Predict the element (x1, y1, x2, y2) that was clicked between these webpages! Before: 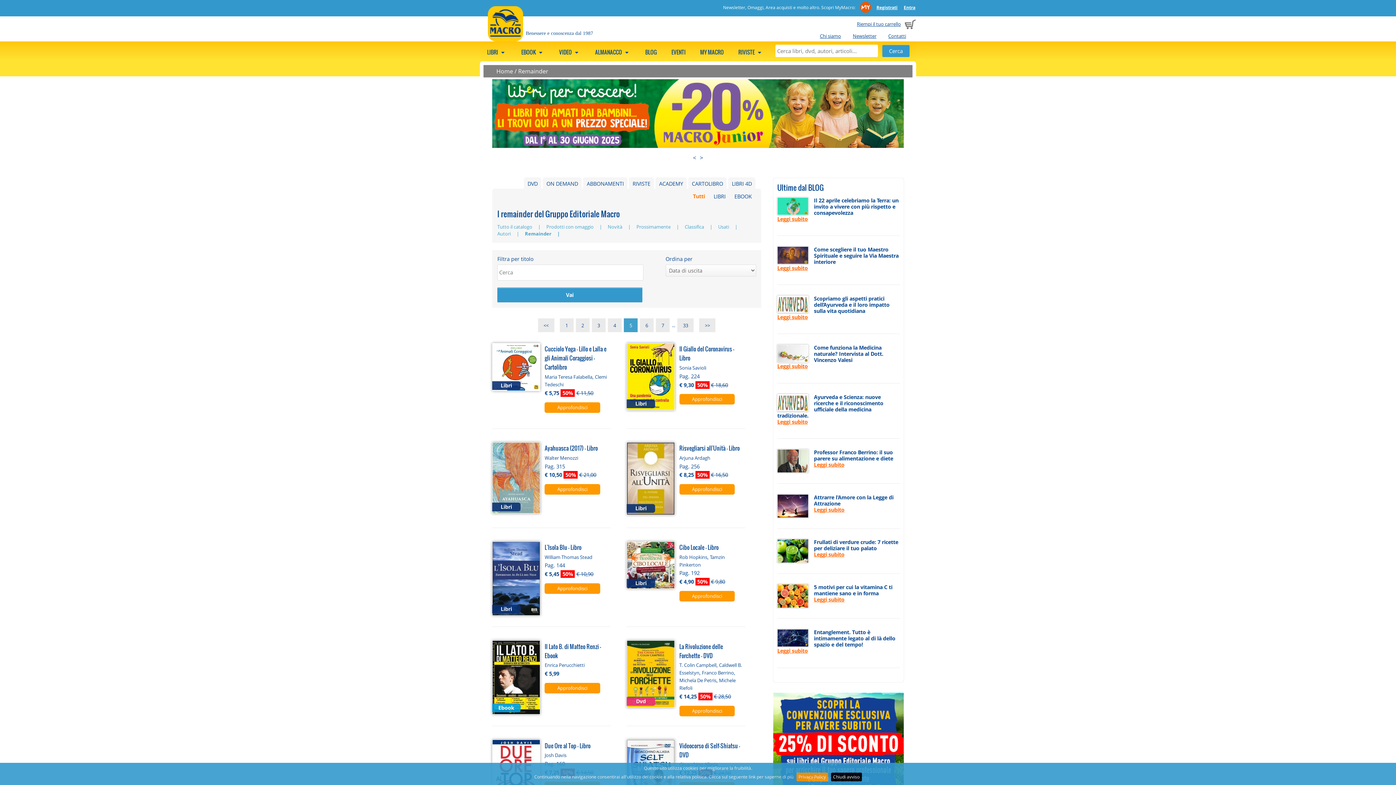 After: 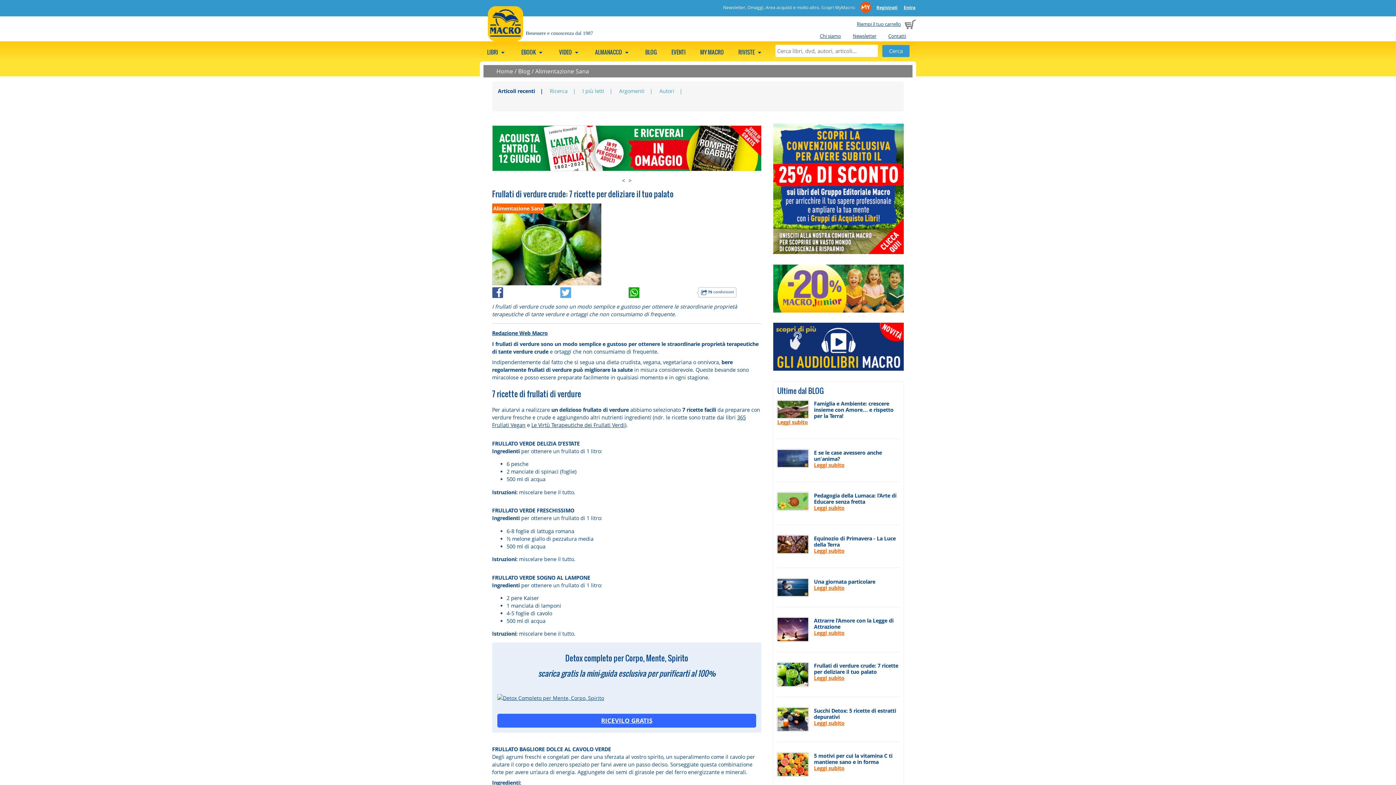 Action: label: Leggi subito bbox: (814, 551, 844, 558)